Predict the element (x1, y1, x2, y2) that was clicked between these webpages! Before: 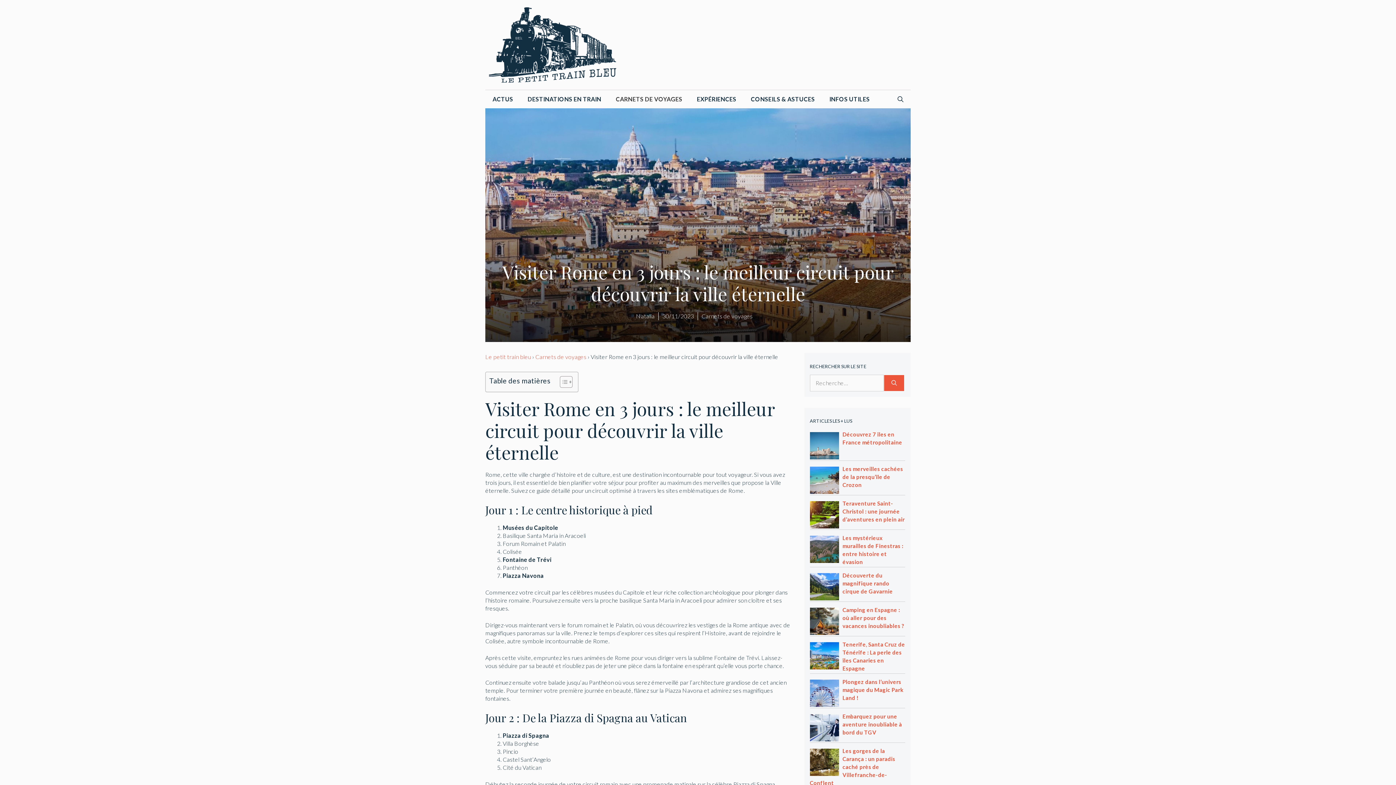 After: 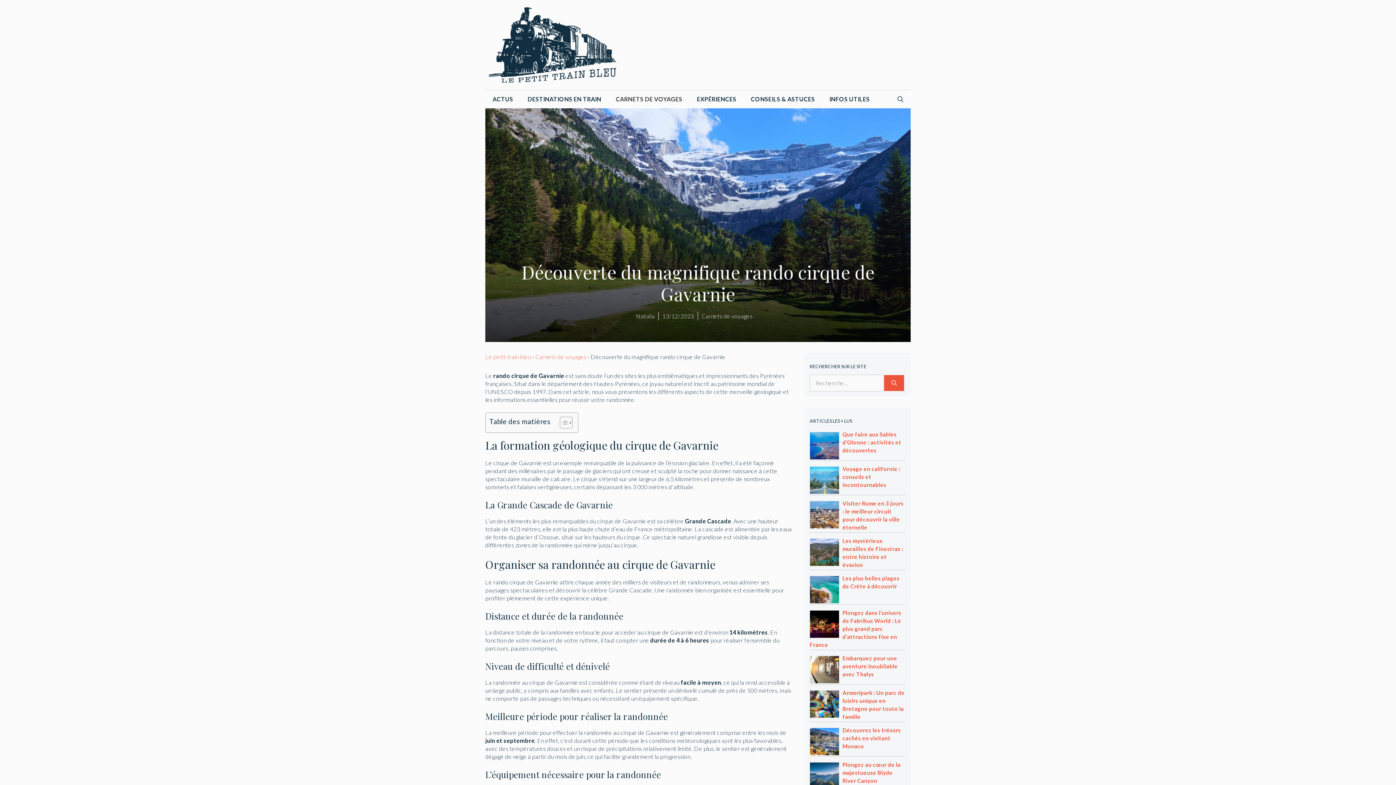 Action: bbox: (842, 572, 893, 594) label: Découverte du magnifique rando cirque de Gavarnie